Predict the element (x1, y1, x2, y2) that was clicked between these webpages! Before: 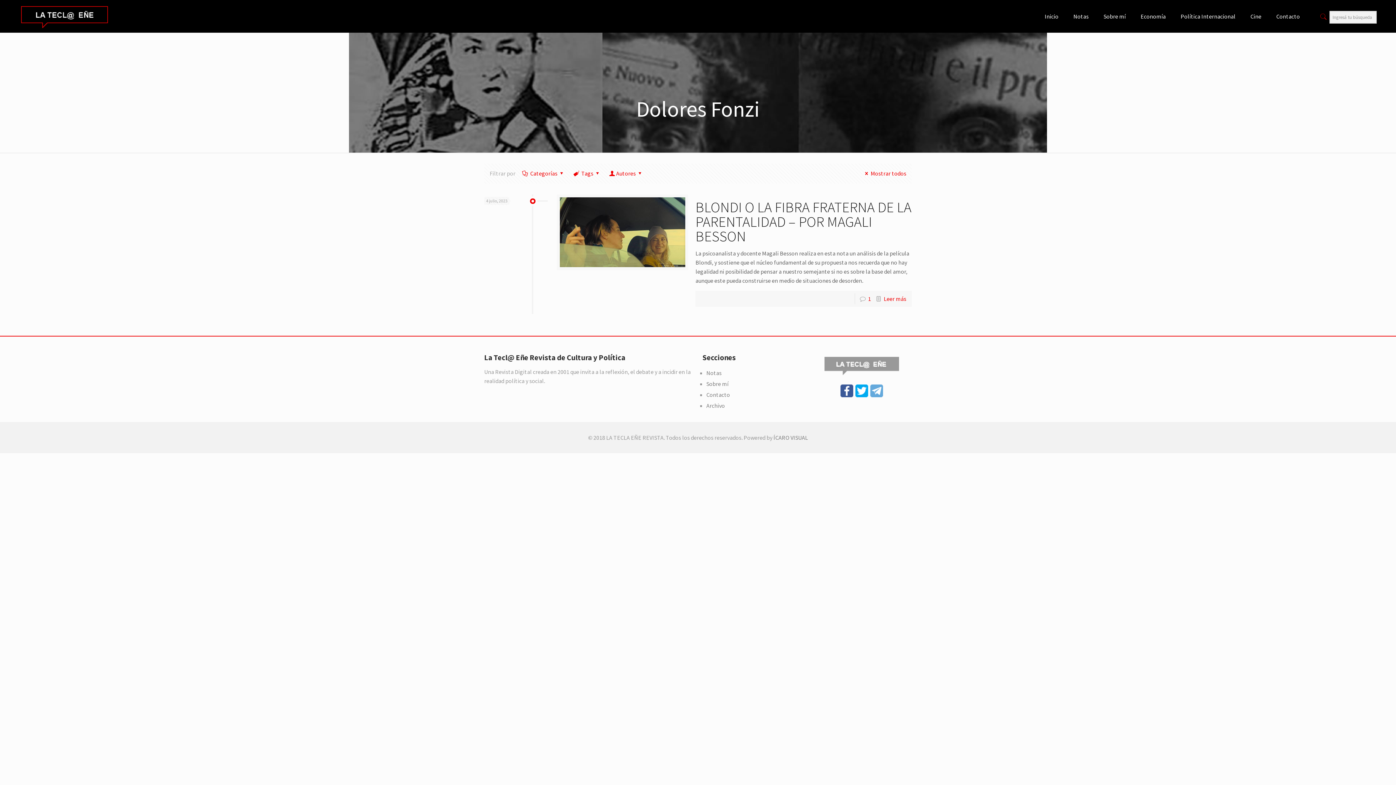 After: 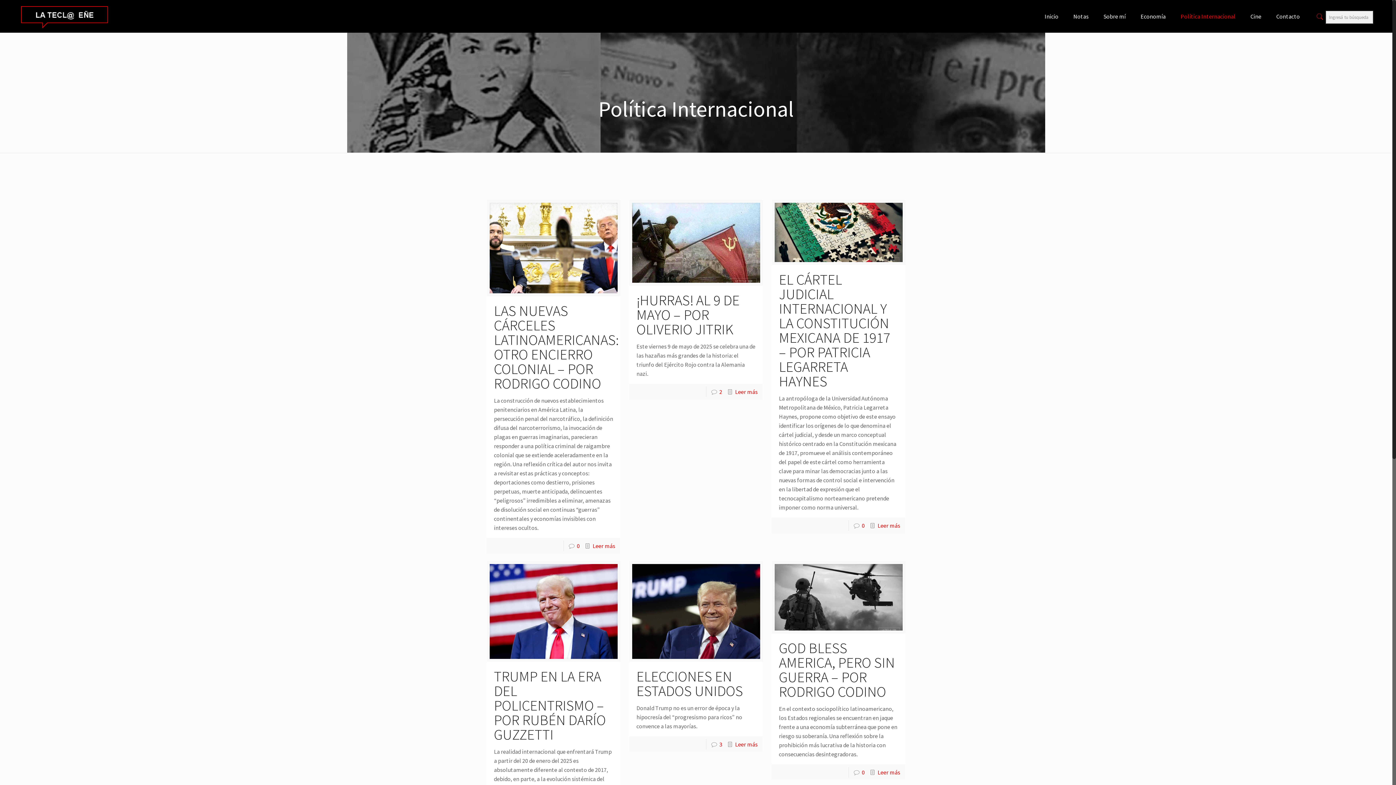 Action: label: Política Internacional bbox: (1173, 0, 1243, 32)